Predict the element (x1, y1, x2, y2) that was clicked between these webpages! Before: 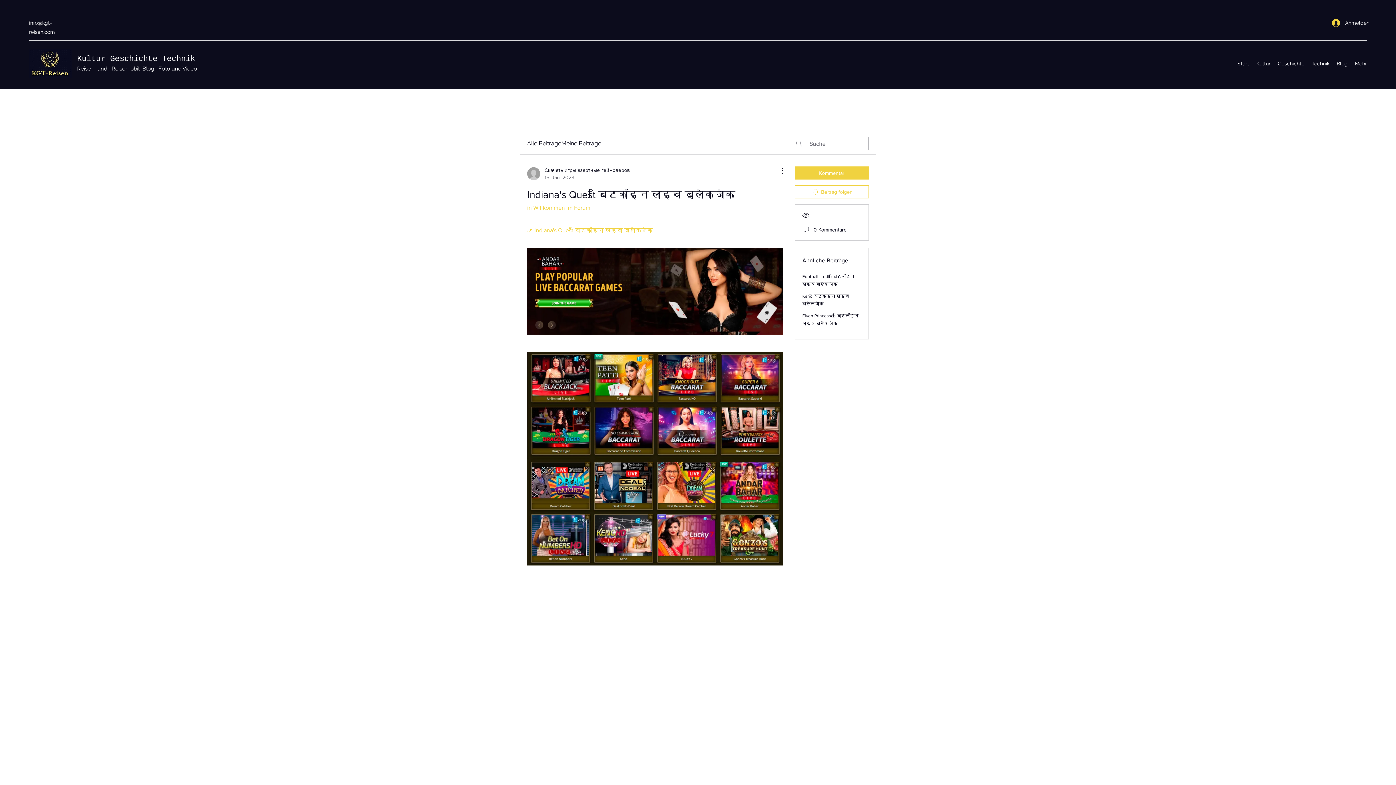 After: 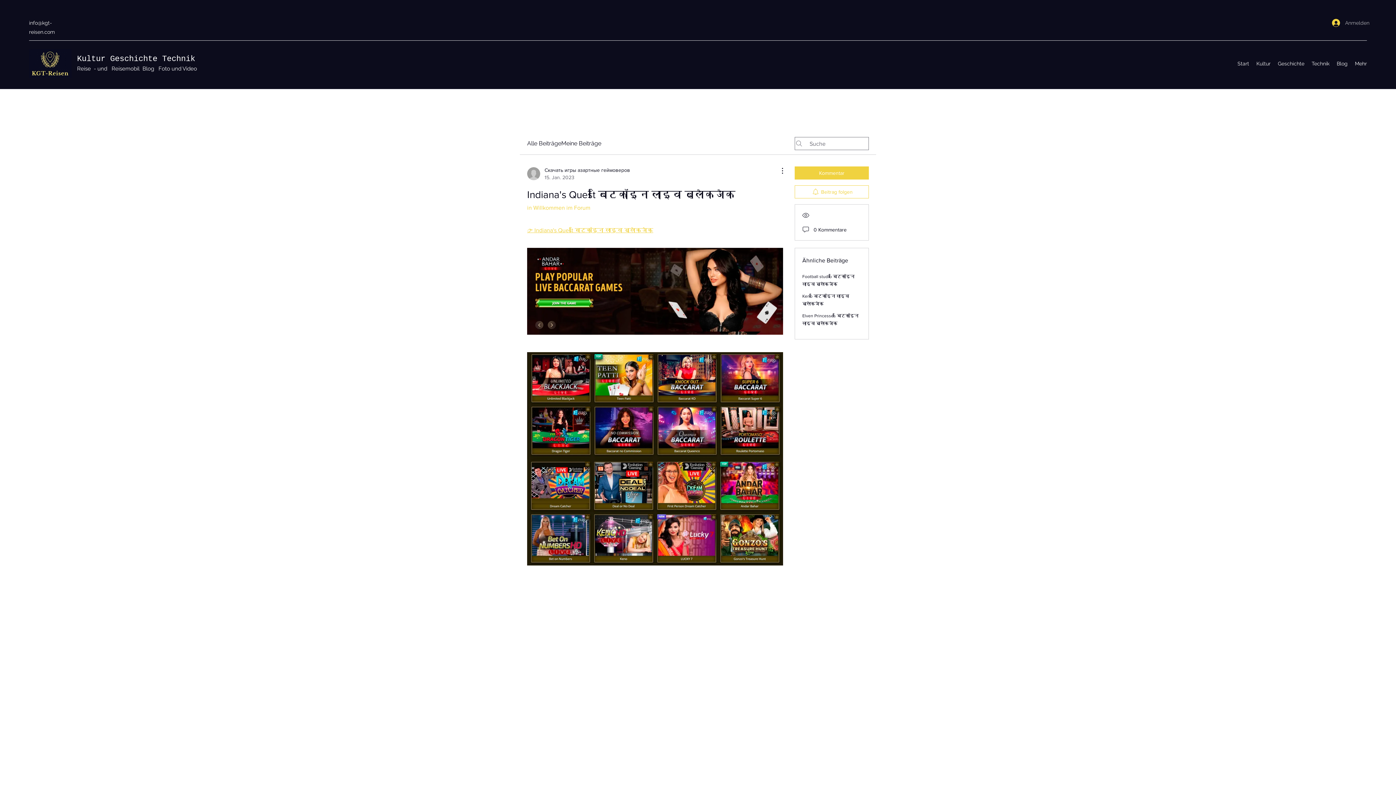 Action: label: Anmelden bbox: (1327, 16, 1367, 29)